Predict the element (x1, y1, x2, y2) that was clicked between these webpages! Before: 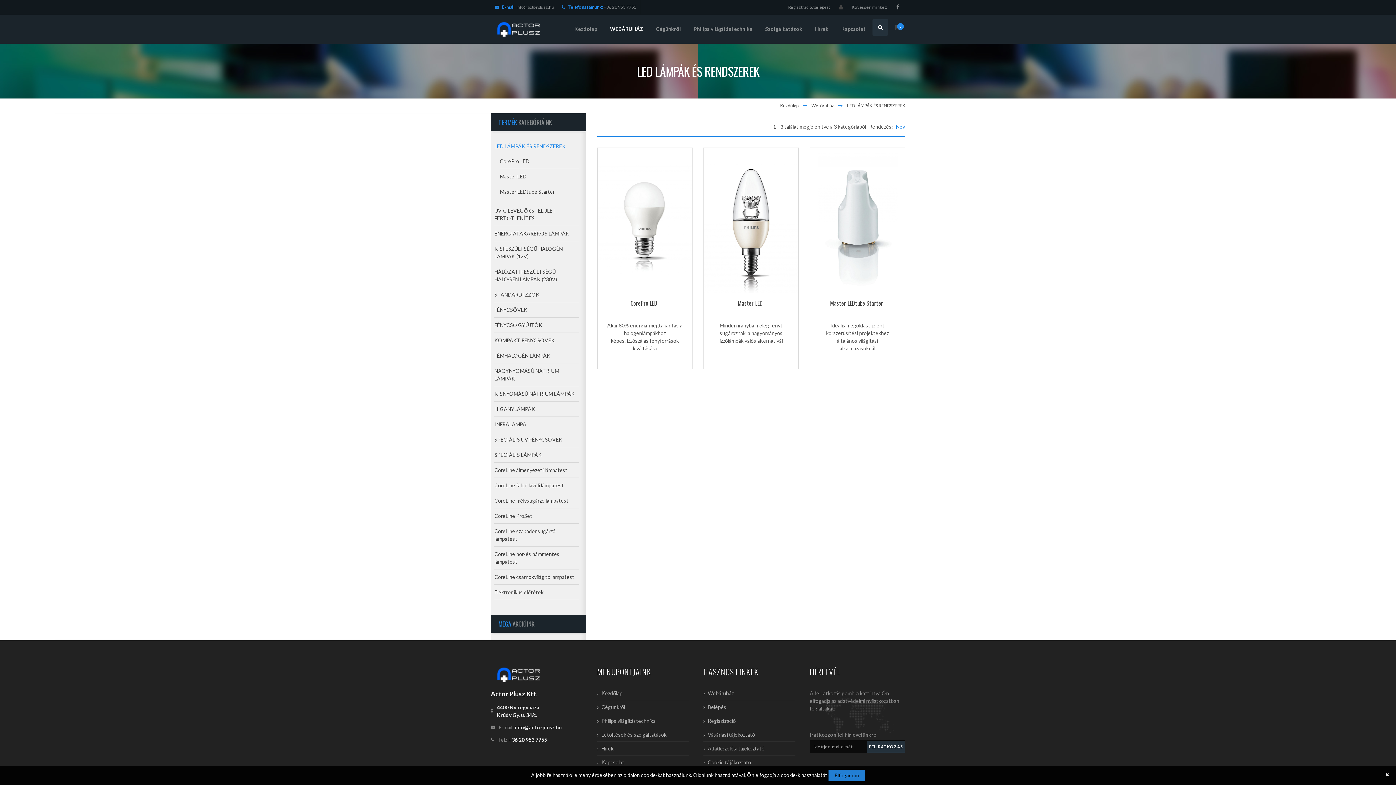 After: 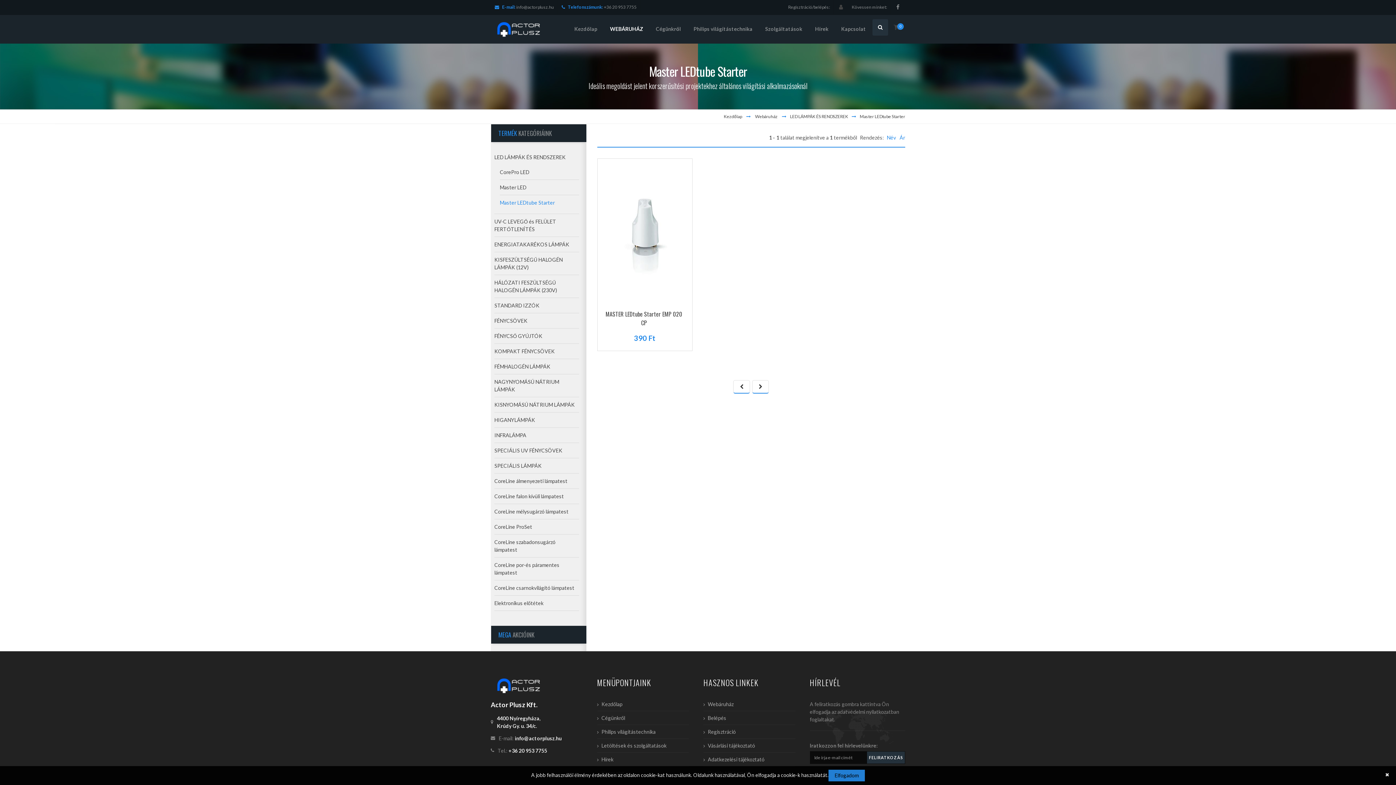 Action: label: Master LEDtube Starter bbox: (500, 188, 554, 194)